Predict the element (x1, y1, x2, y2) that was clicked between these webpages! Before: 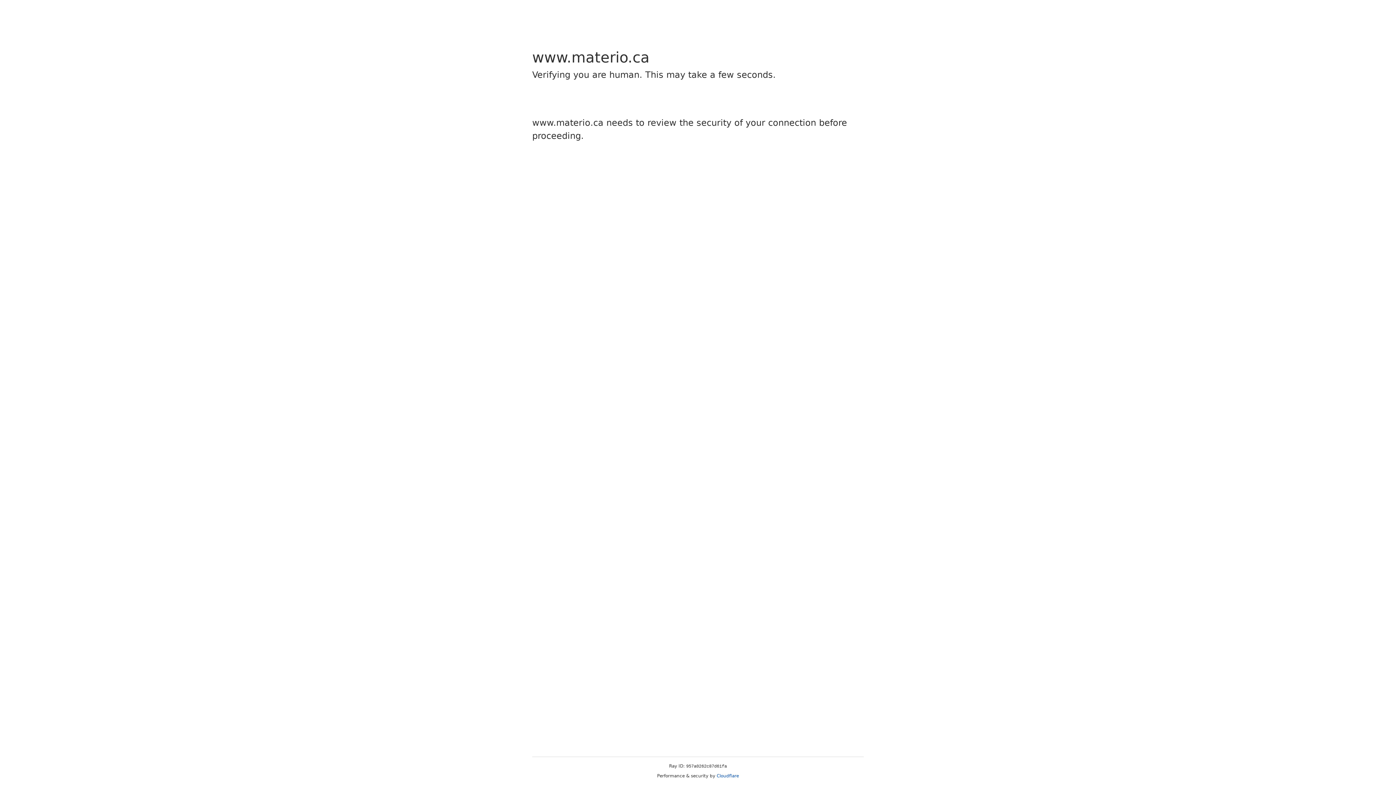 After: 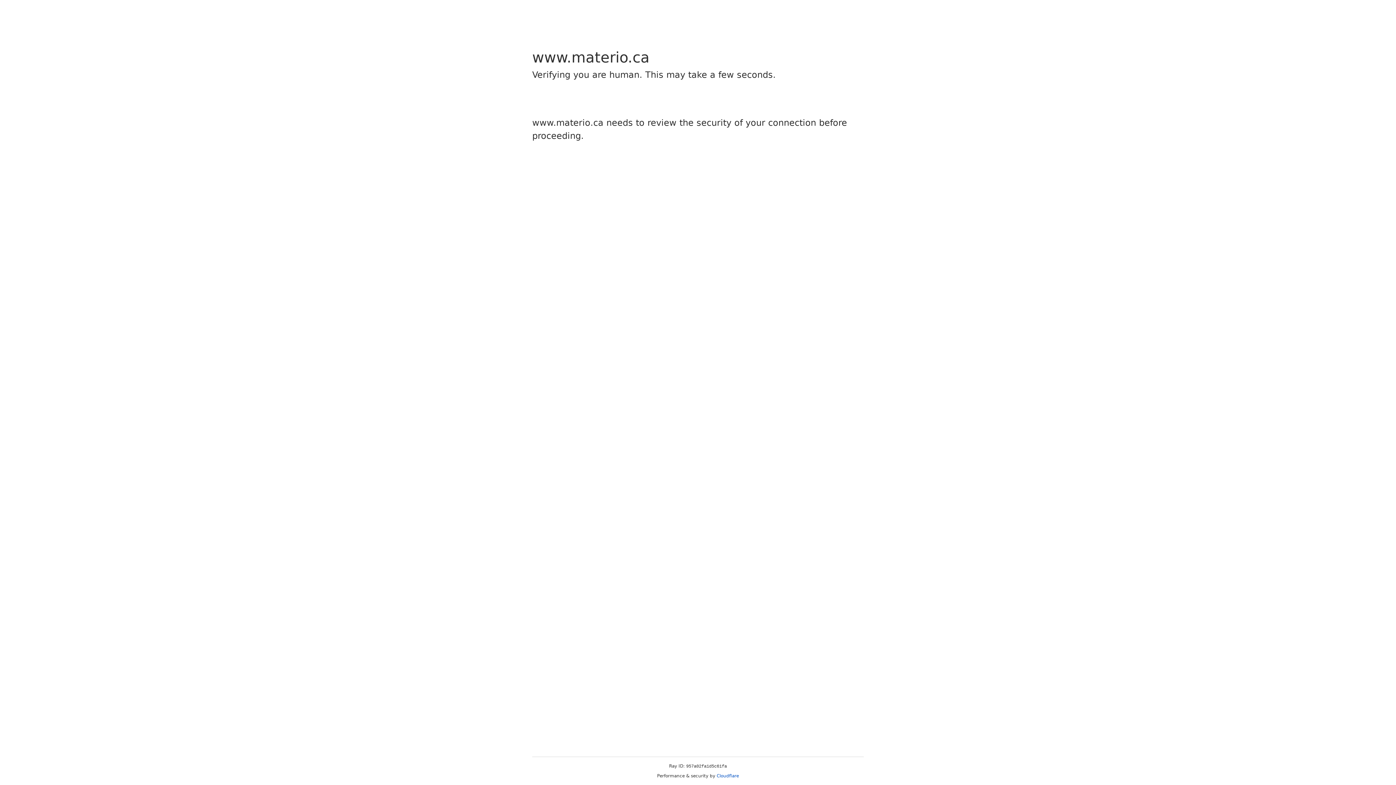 Action: bbox: (716, 773, 739, 778) label: Cloudflare